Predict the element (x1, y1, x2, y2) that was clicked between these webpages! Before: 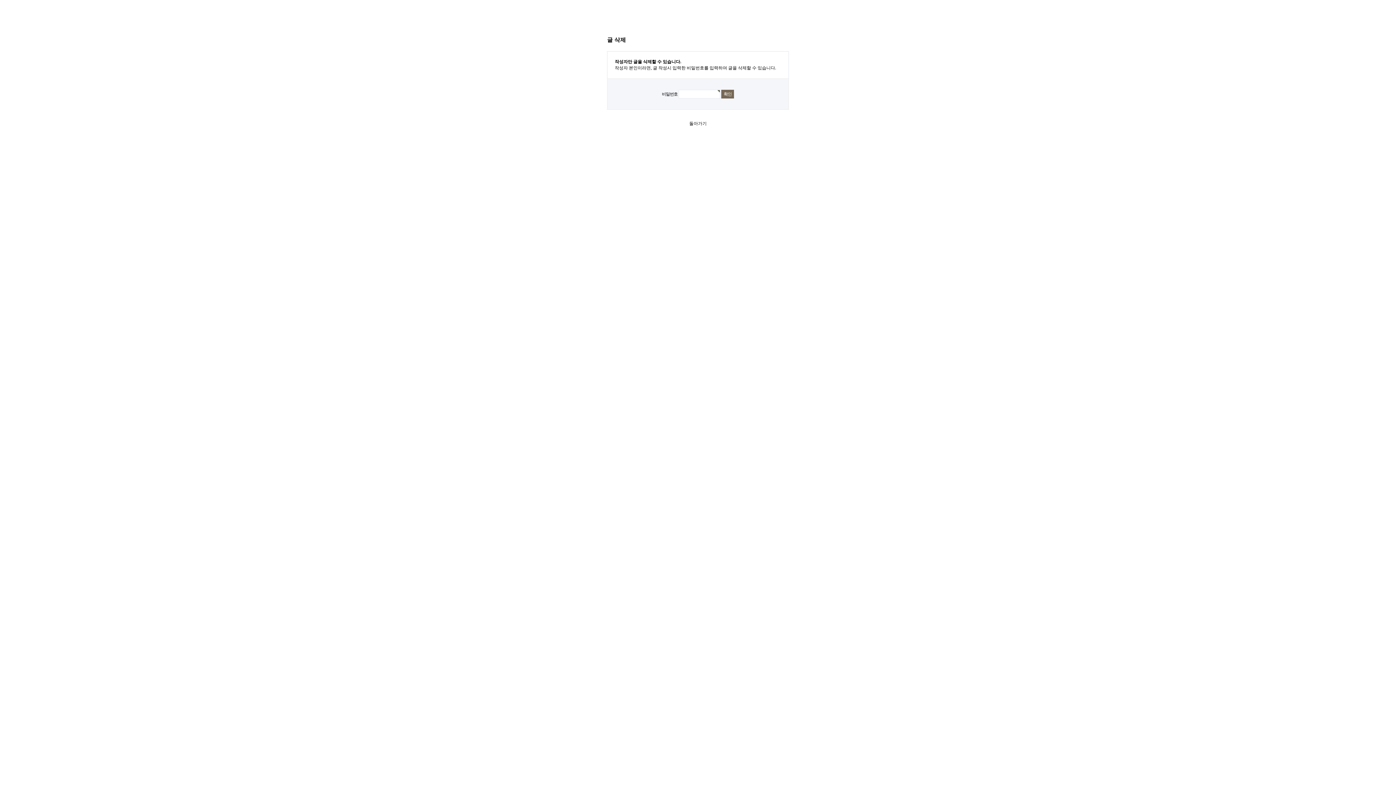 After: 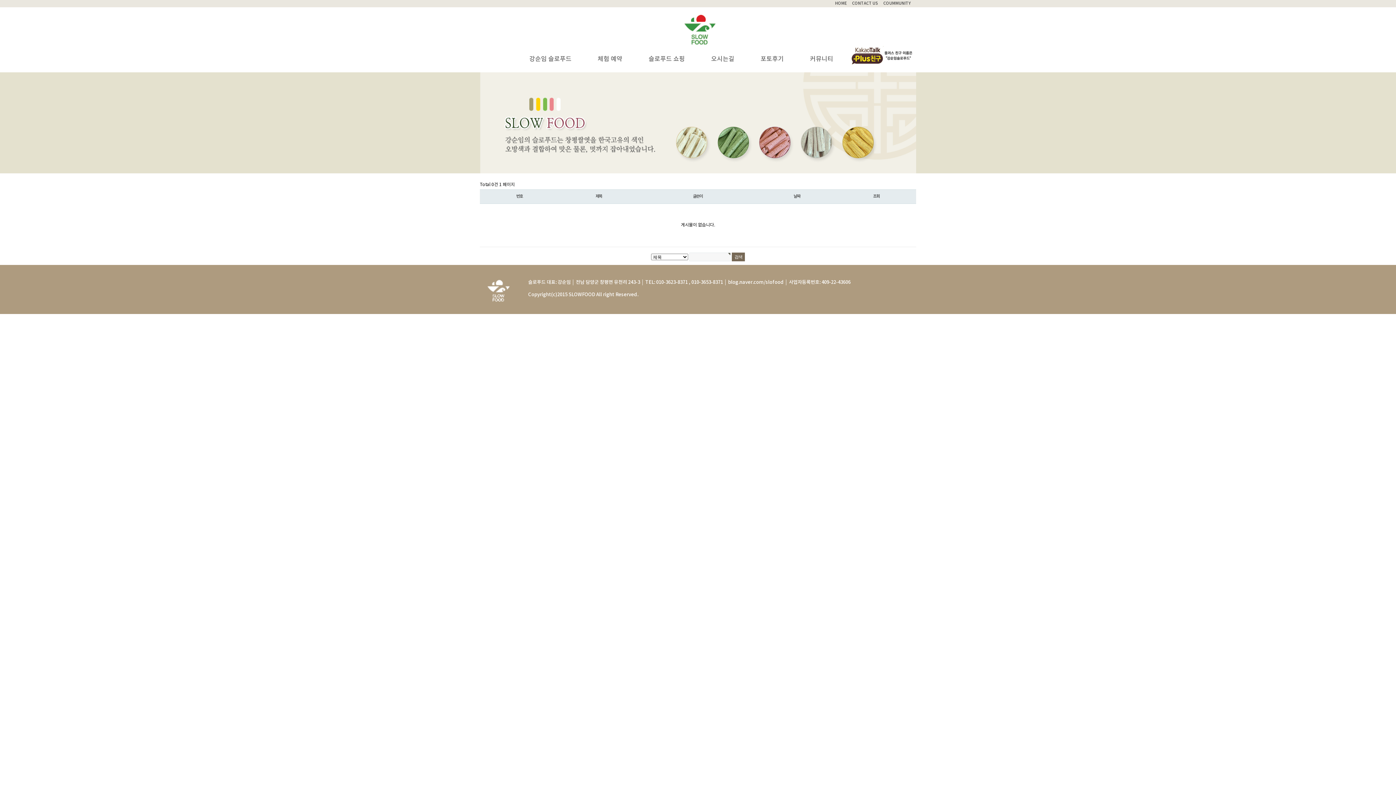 Action: label: 돌아가기 bbox: (689, 121, 706, 126)